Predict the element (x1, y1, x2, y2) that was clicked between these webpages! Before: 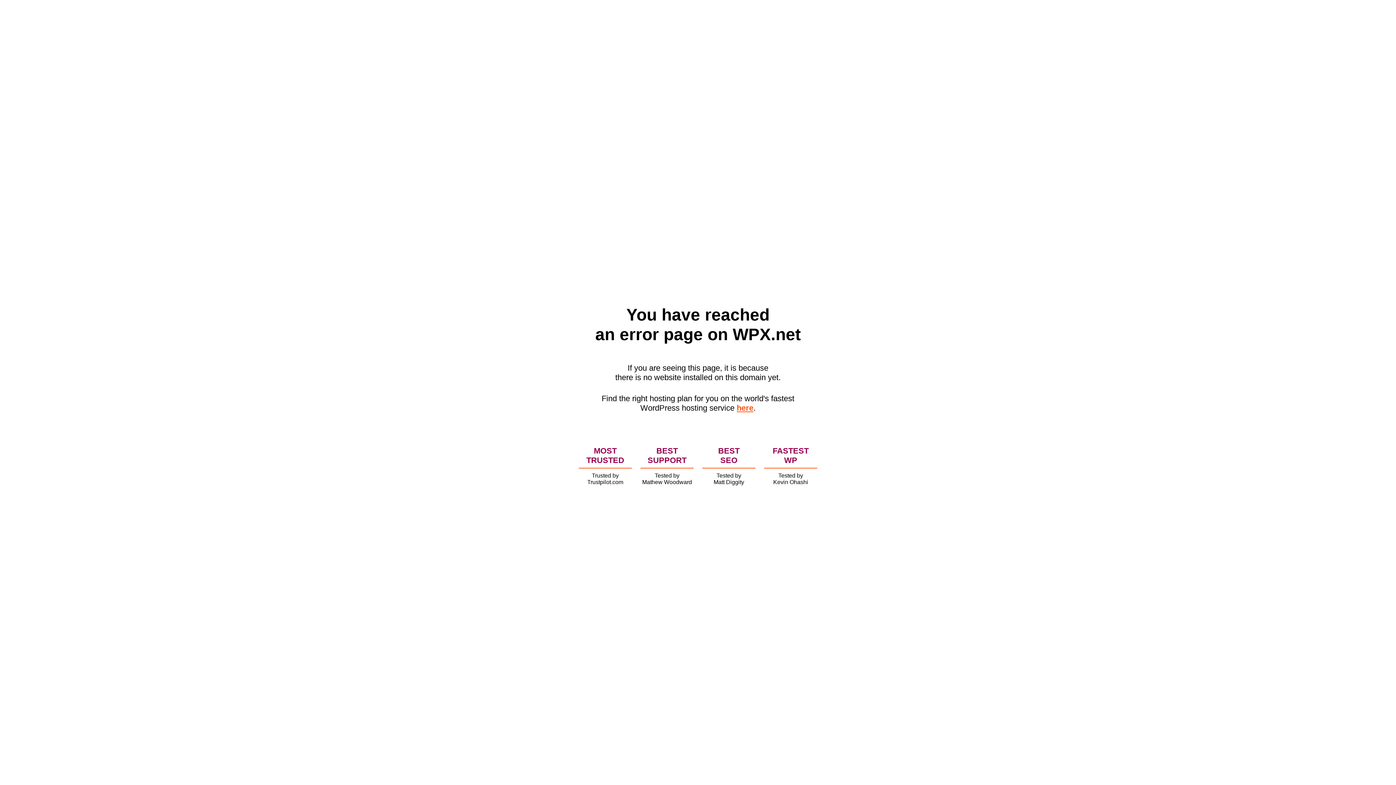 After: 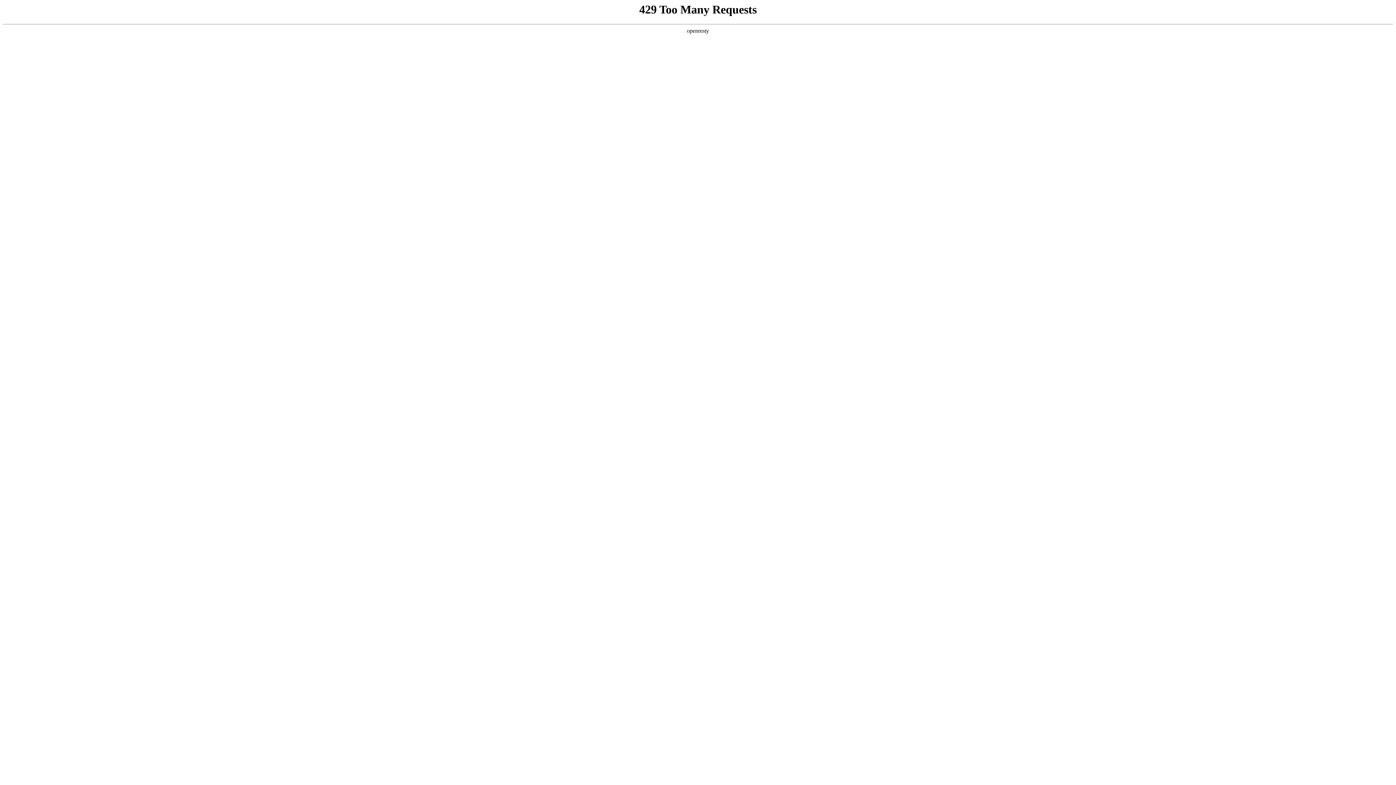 Action: bbox: (736, 403, 753, 412) label: here